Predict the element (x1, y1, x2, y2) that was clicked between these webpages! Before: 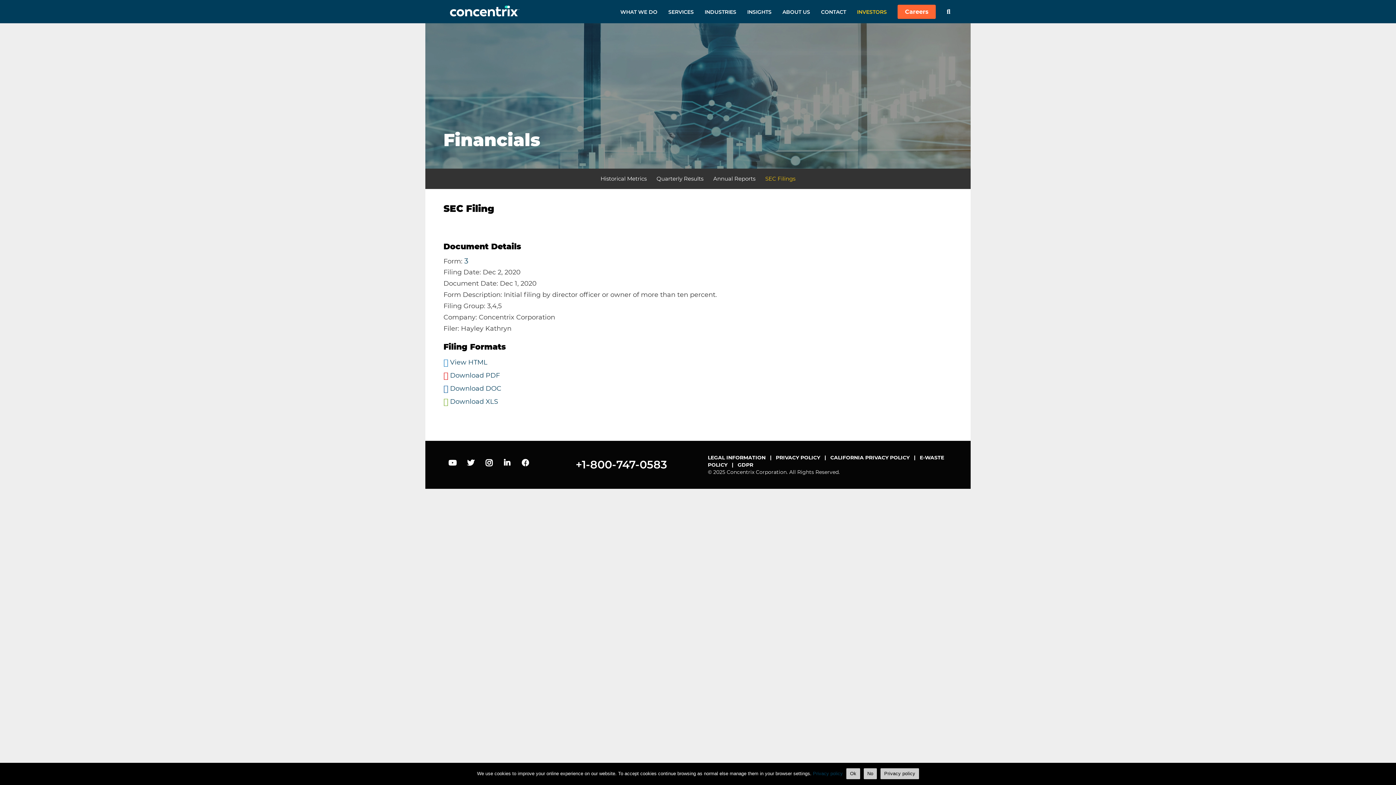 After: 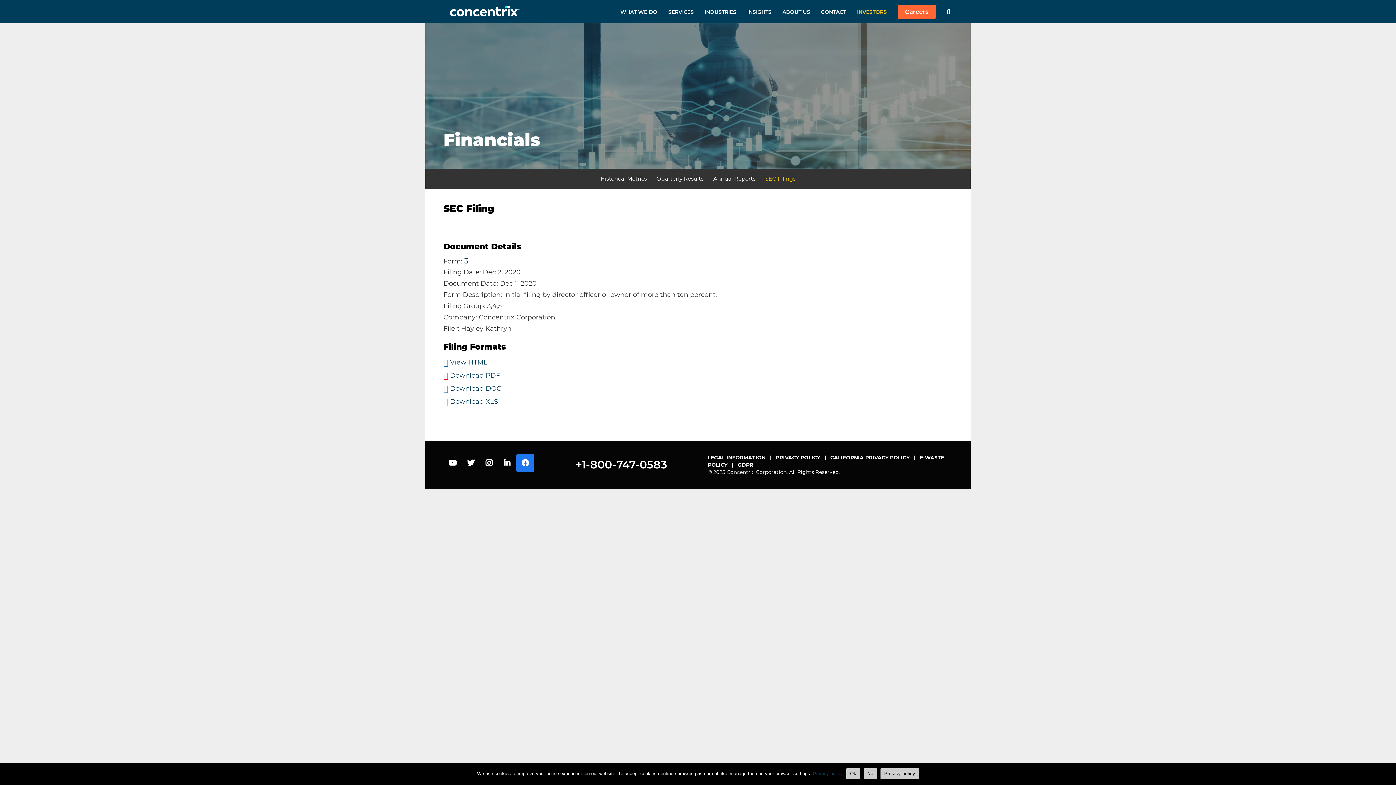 Action: label: facebook bbox: (516, 454, 534, 472)